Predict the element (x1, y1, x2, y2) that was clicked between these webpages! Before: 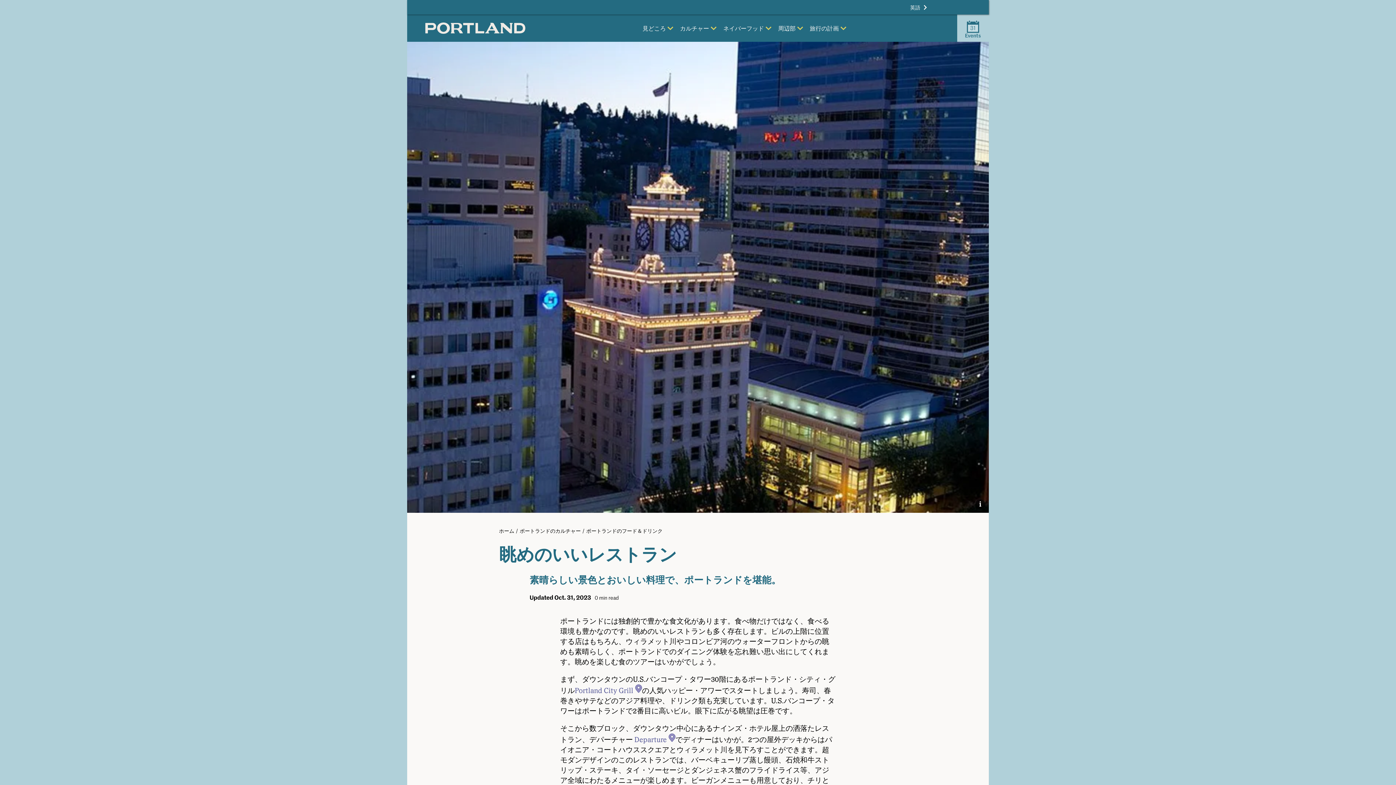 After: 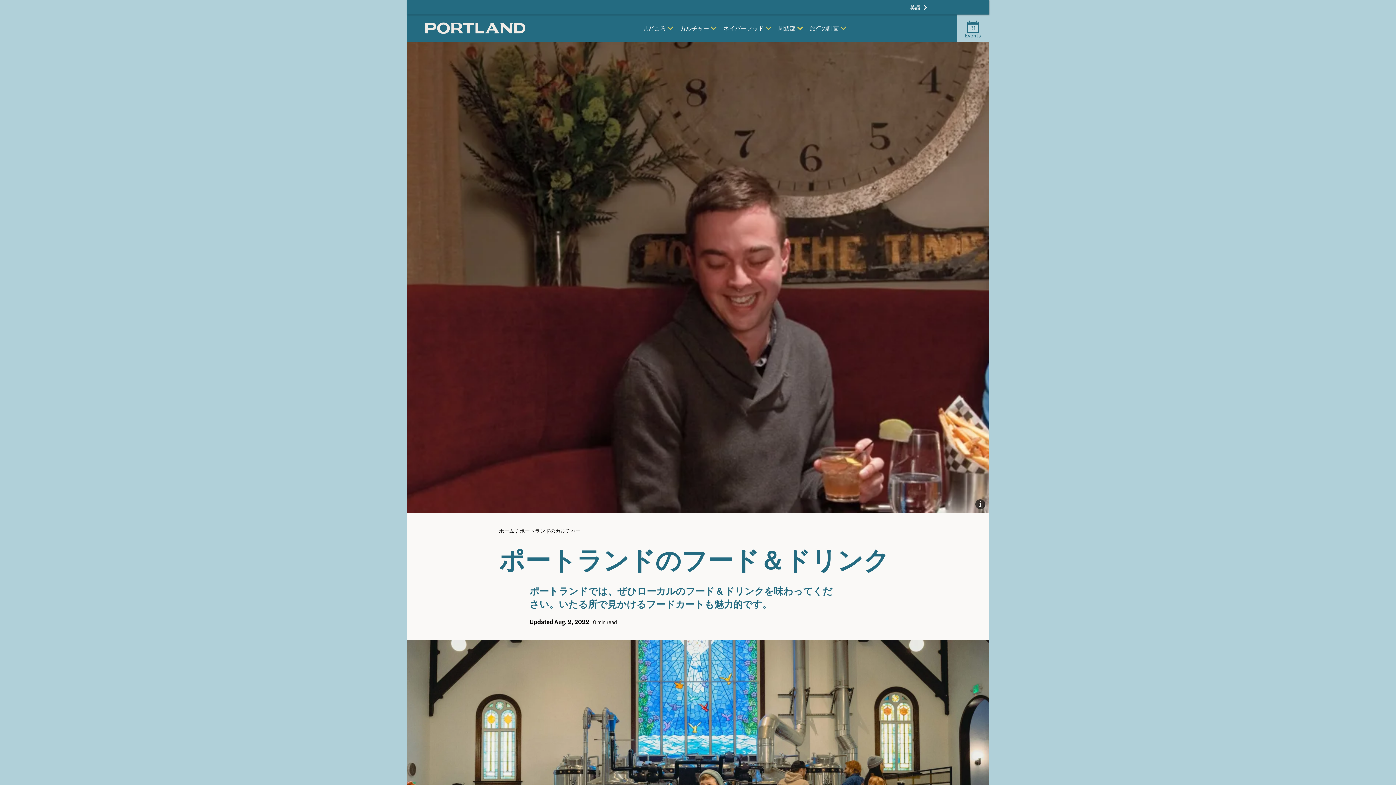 Action: bbox: (586, 527, 662, 534) label: ポートランドのフード＆ドリンク